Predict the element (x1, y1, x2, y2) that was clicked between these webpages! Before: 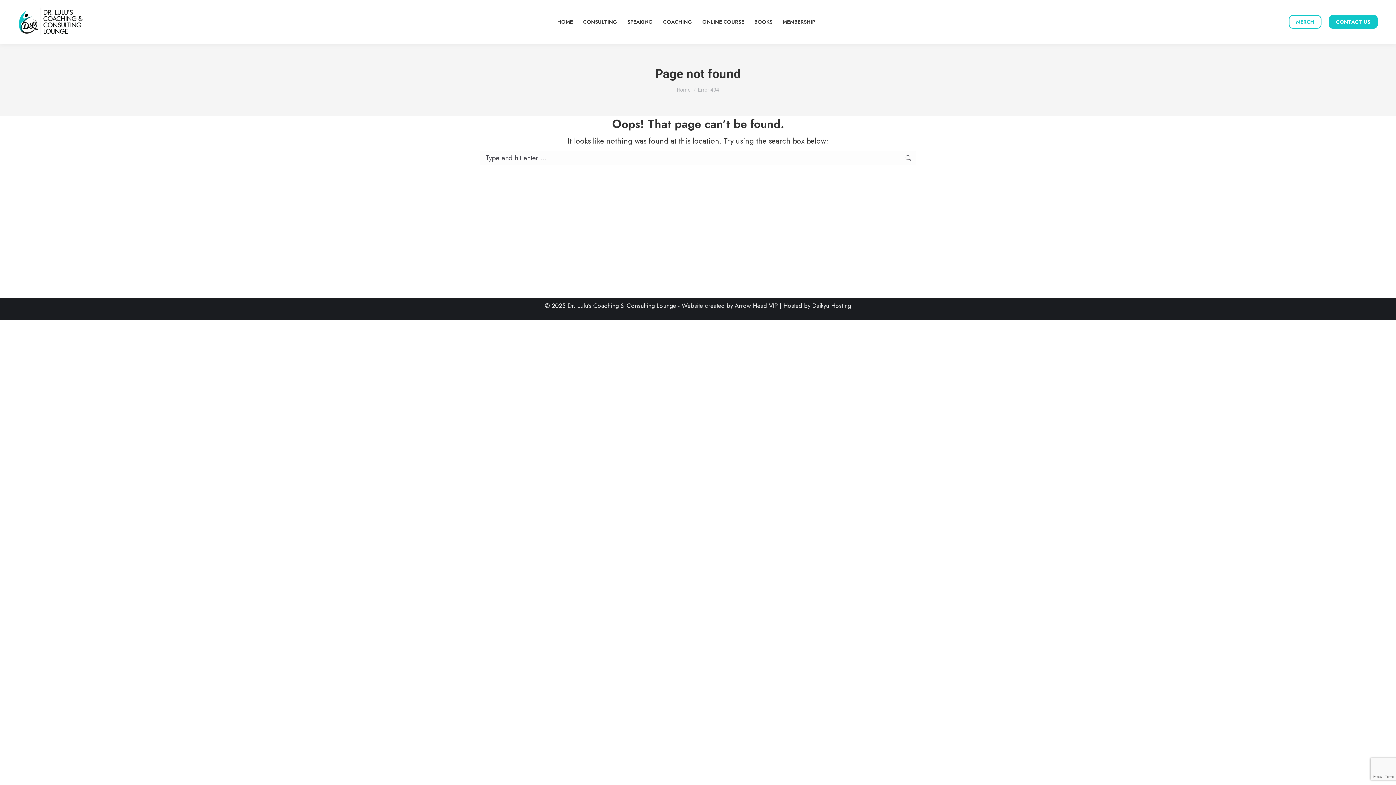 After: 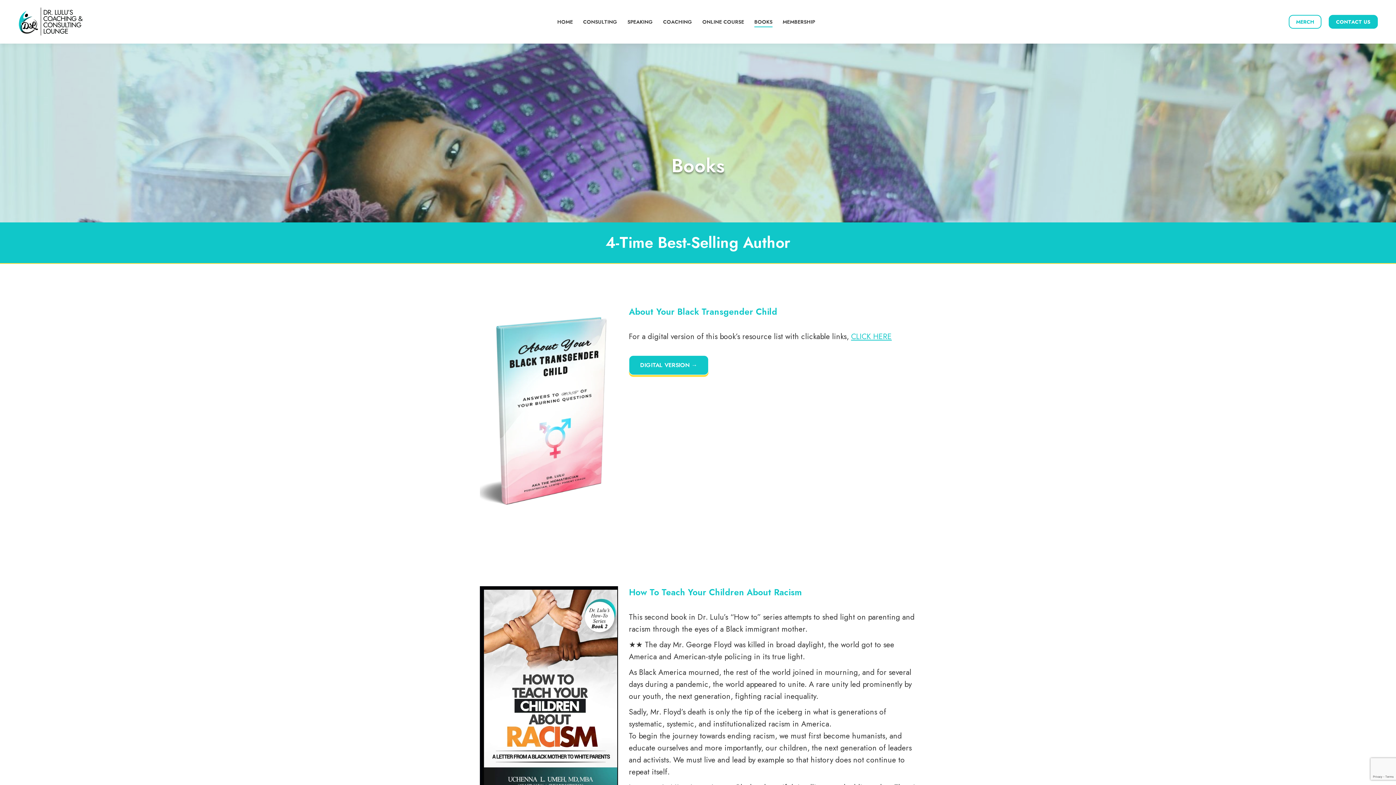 Action: label: BOOKS bbox: (753, 6, 774, 37)